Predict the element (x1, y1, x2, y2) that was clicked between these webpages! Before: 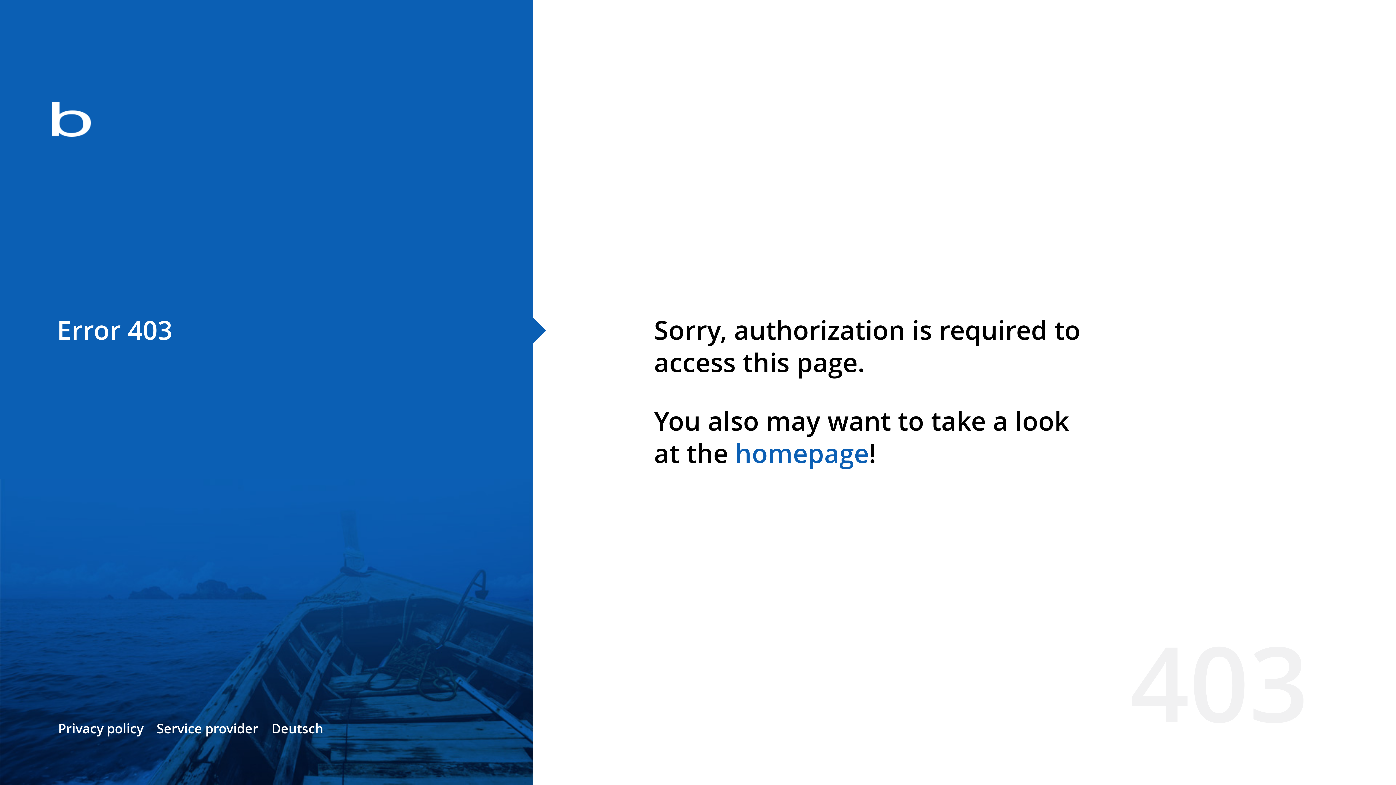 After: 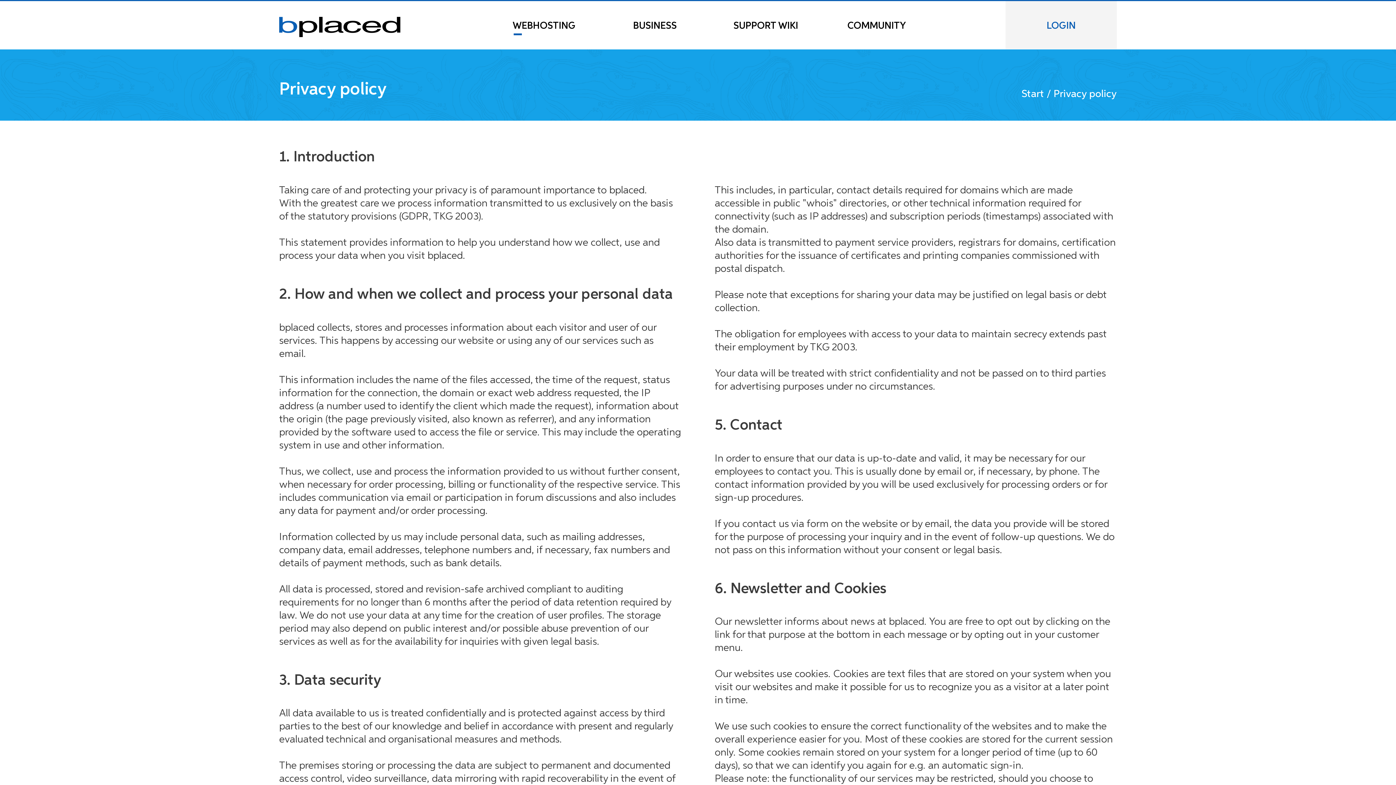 Action: label: Privacy policy bbox: (58, 720, 143, 737)